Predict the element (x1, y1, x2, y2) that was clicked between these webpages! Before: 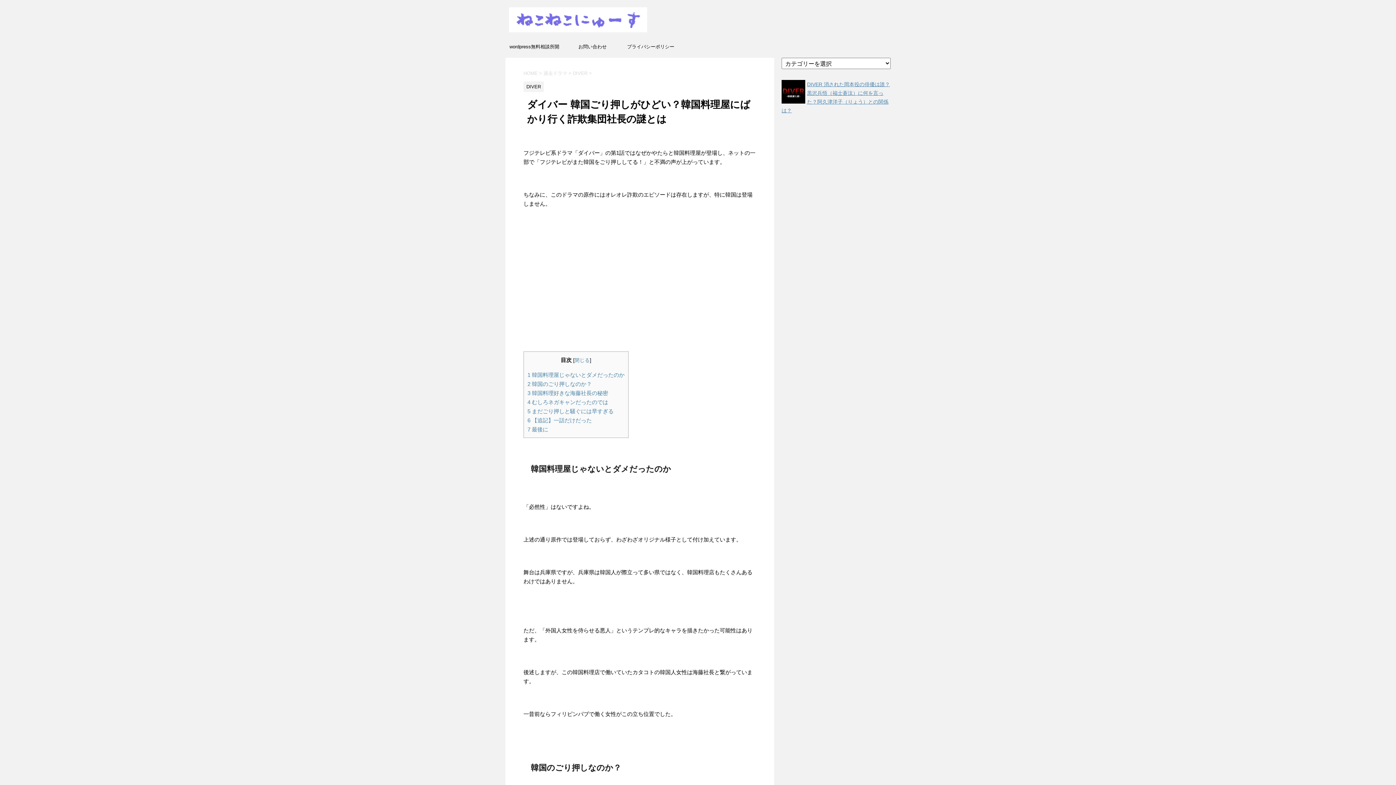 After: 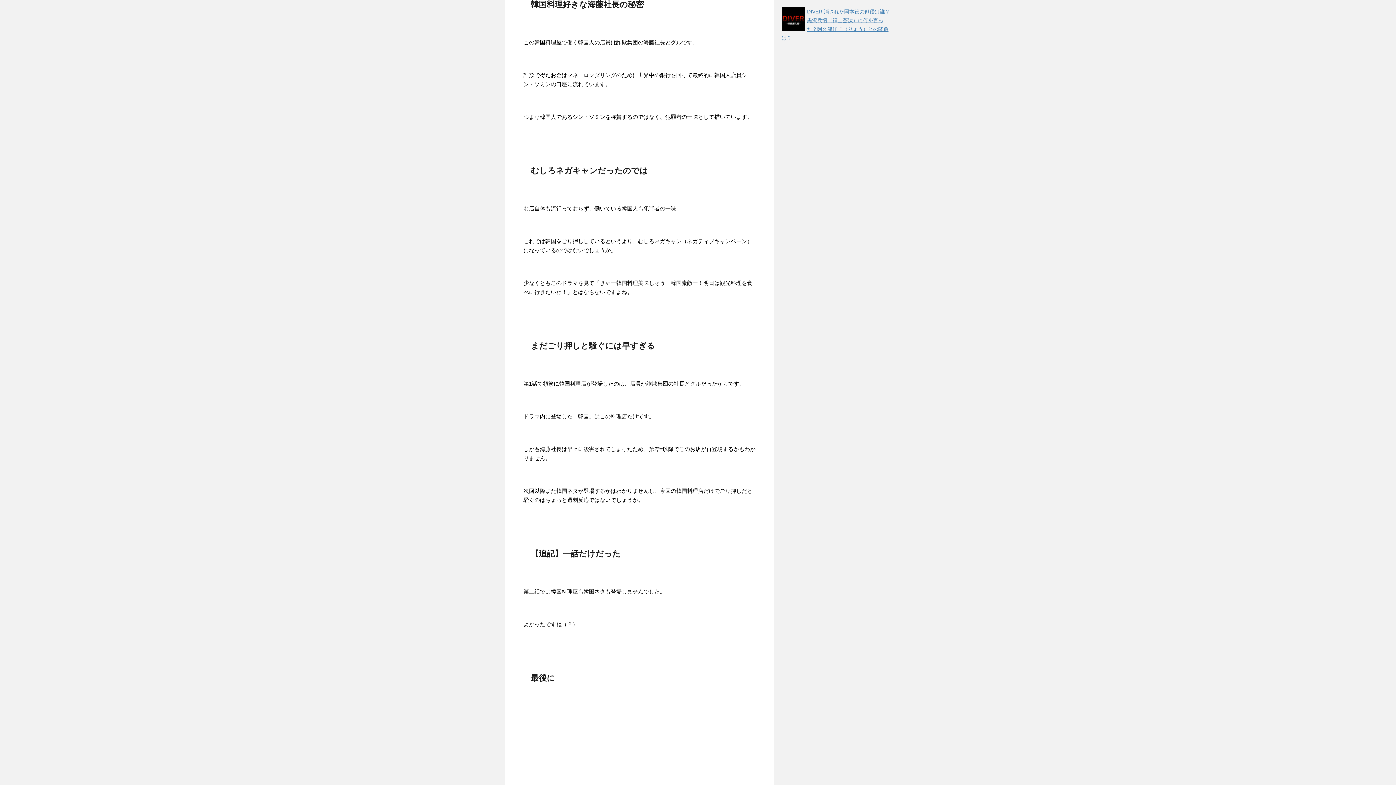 Action: label: 3 韓国料理好きな海藤社長の秘密 bbox: (527, 390, 608, 396)